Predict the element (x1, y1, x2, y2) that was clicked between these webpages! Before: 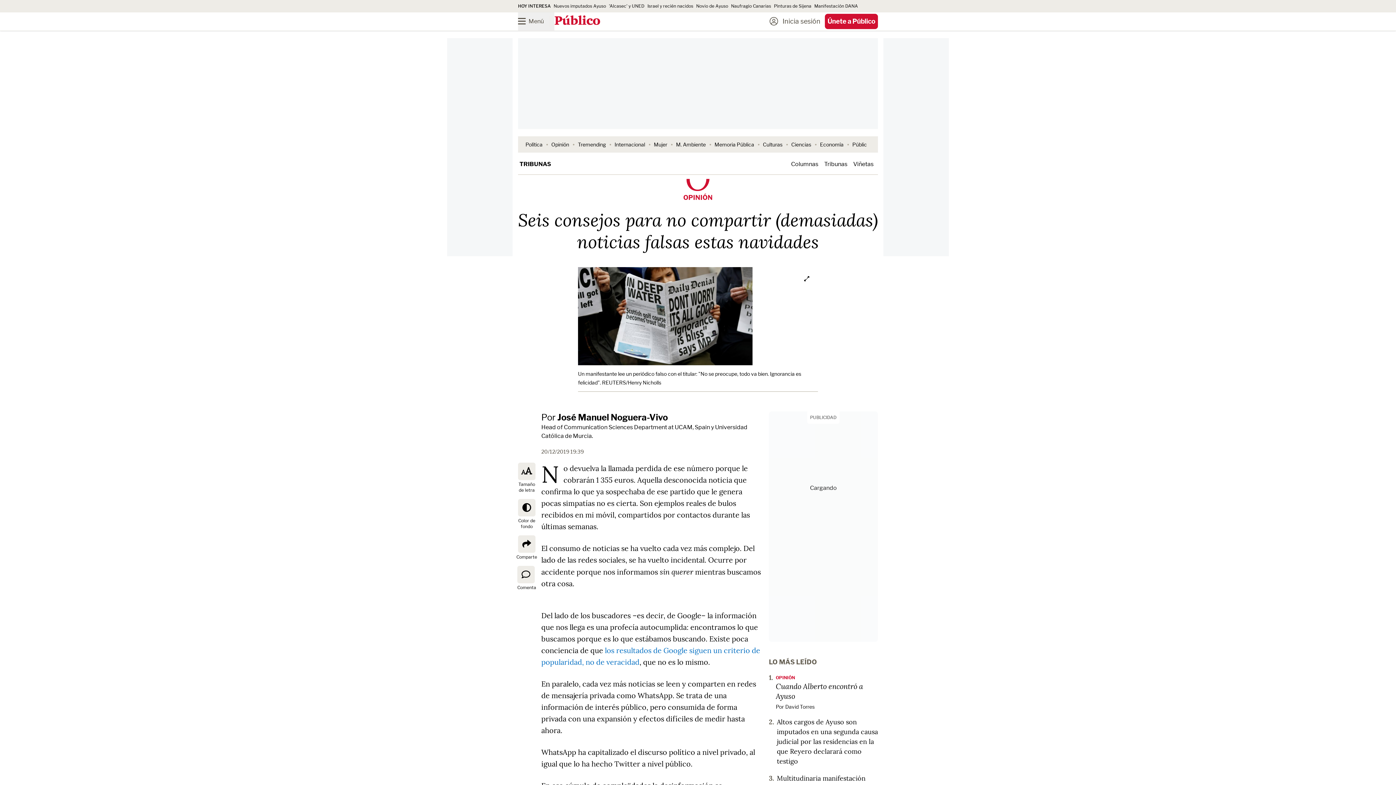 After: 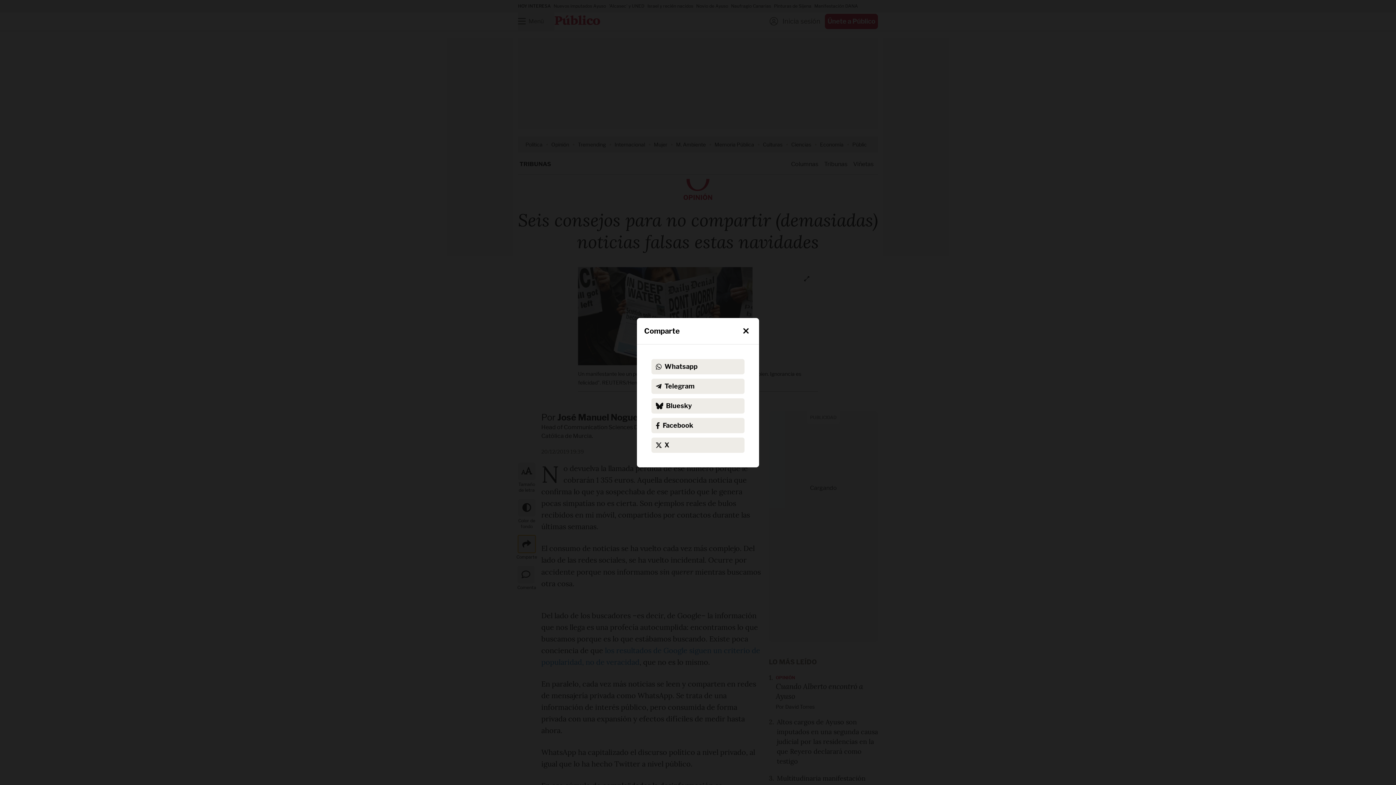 Action: label: Comparte bbox: (518, 535, 535, 553)